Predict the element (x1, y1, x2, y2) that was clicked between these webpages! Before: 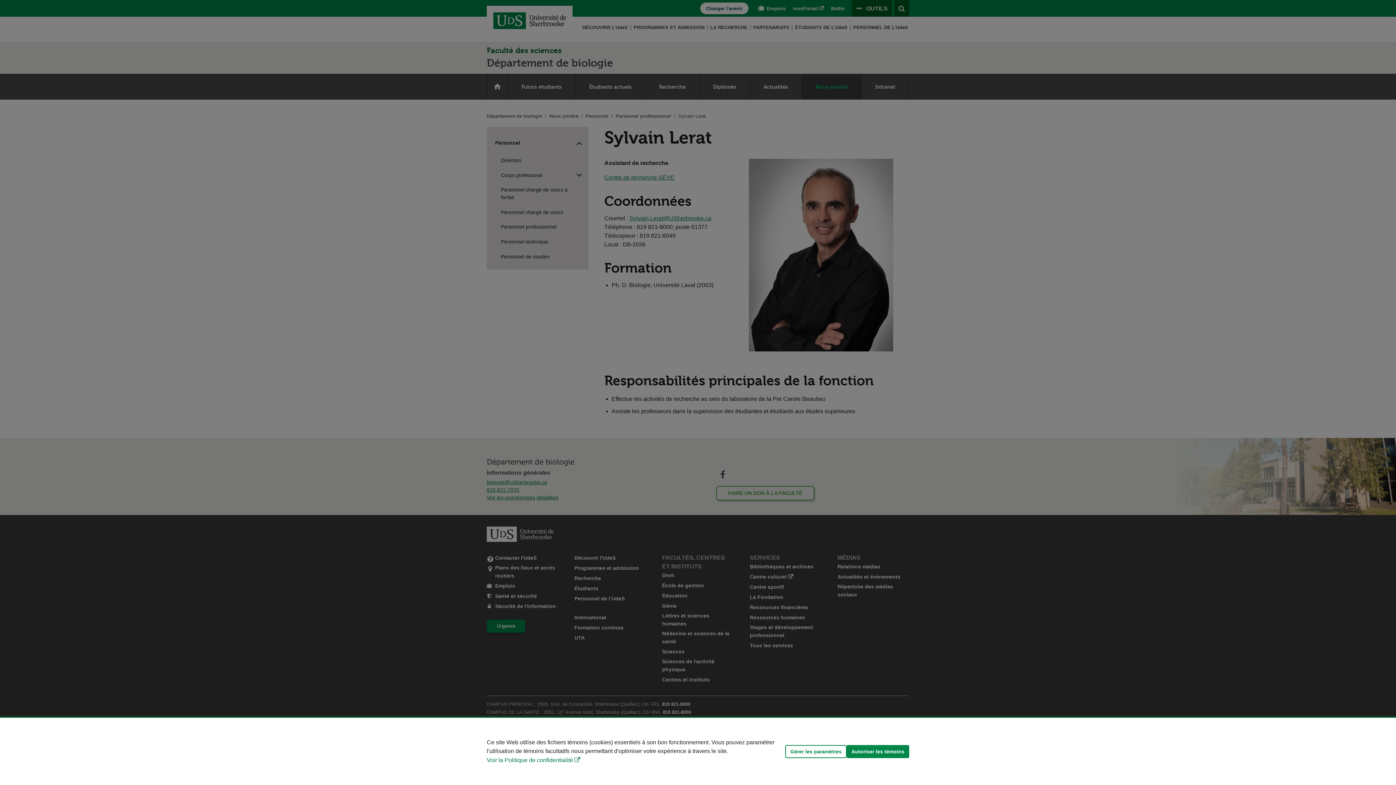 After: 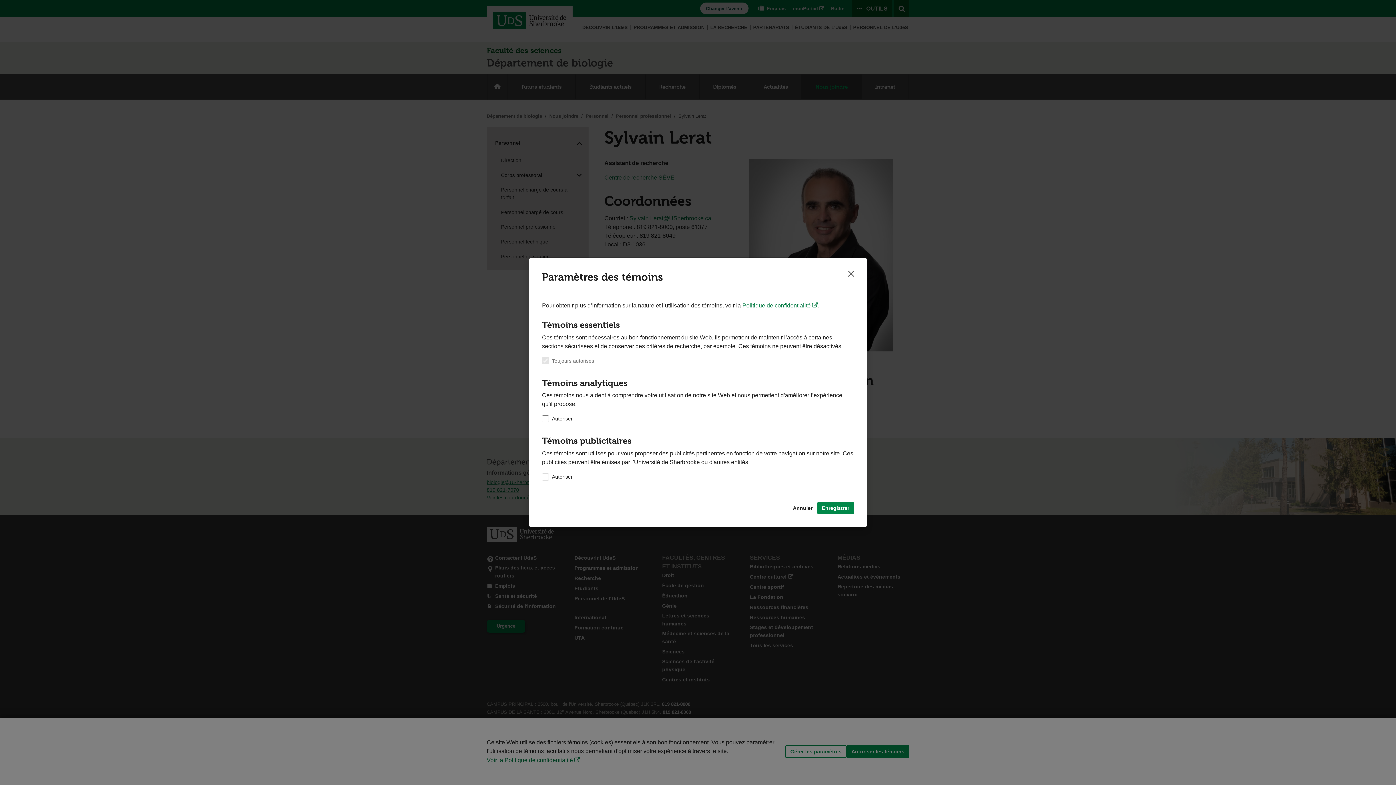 Action: label: Gérer les paramètres bbox: (785, 745, 846, 758)